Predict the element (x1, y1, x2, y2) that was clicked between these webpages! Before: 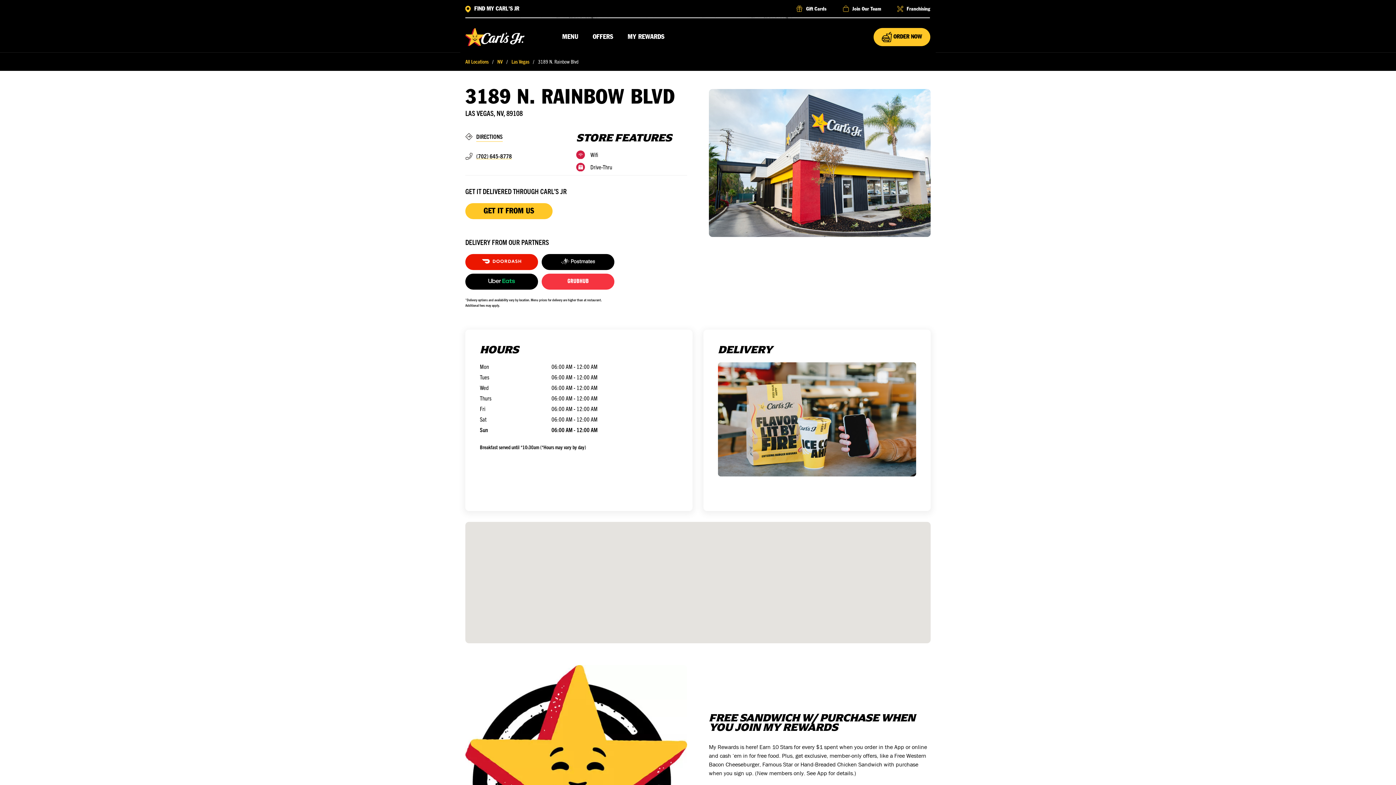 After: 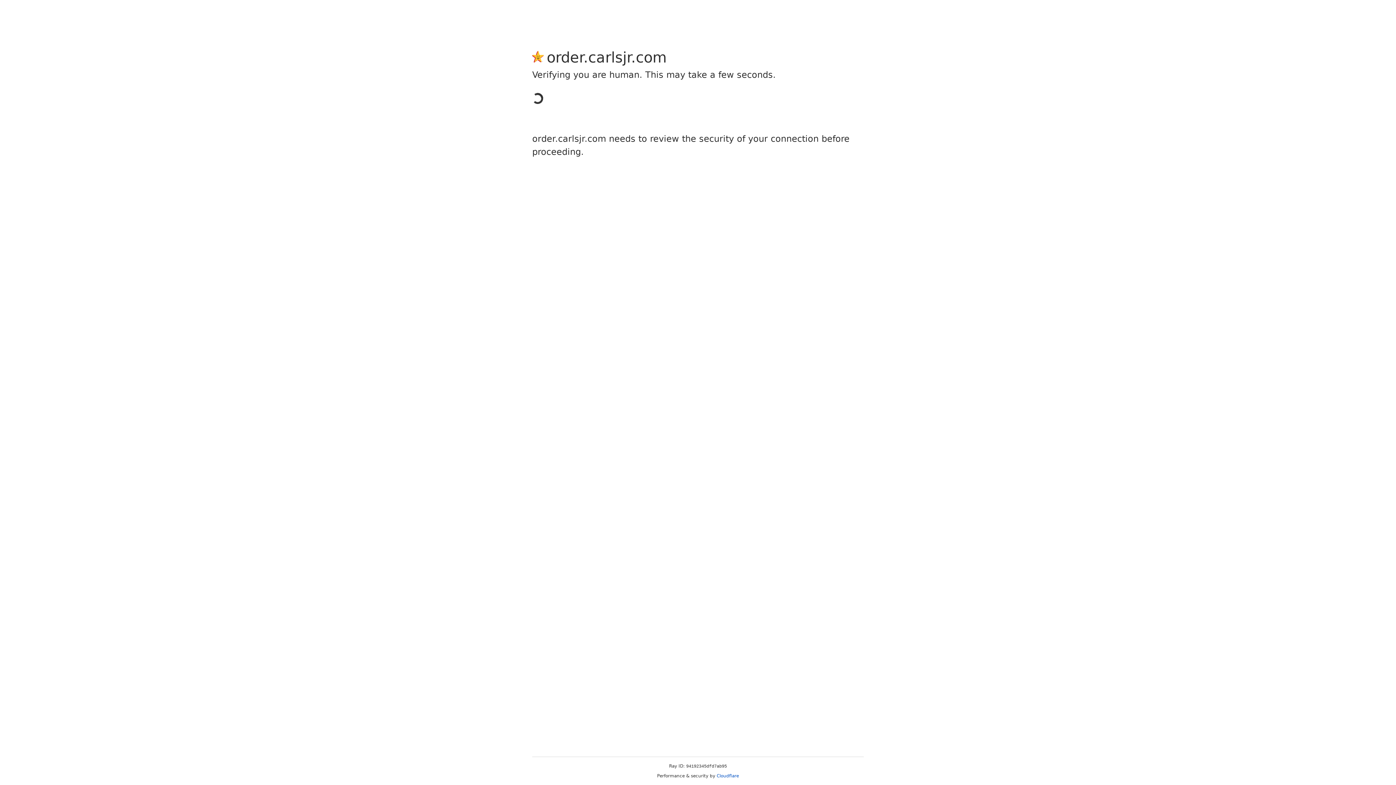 Action: bbox: (592, 33, 613, 43) label: OFFERS